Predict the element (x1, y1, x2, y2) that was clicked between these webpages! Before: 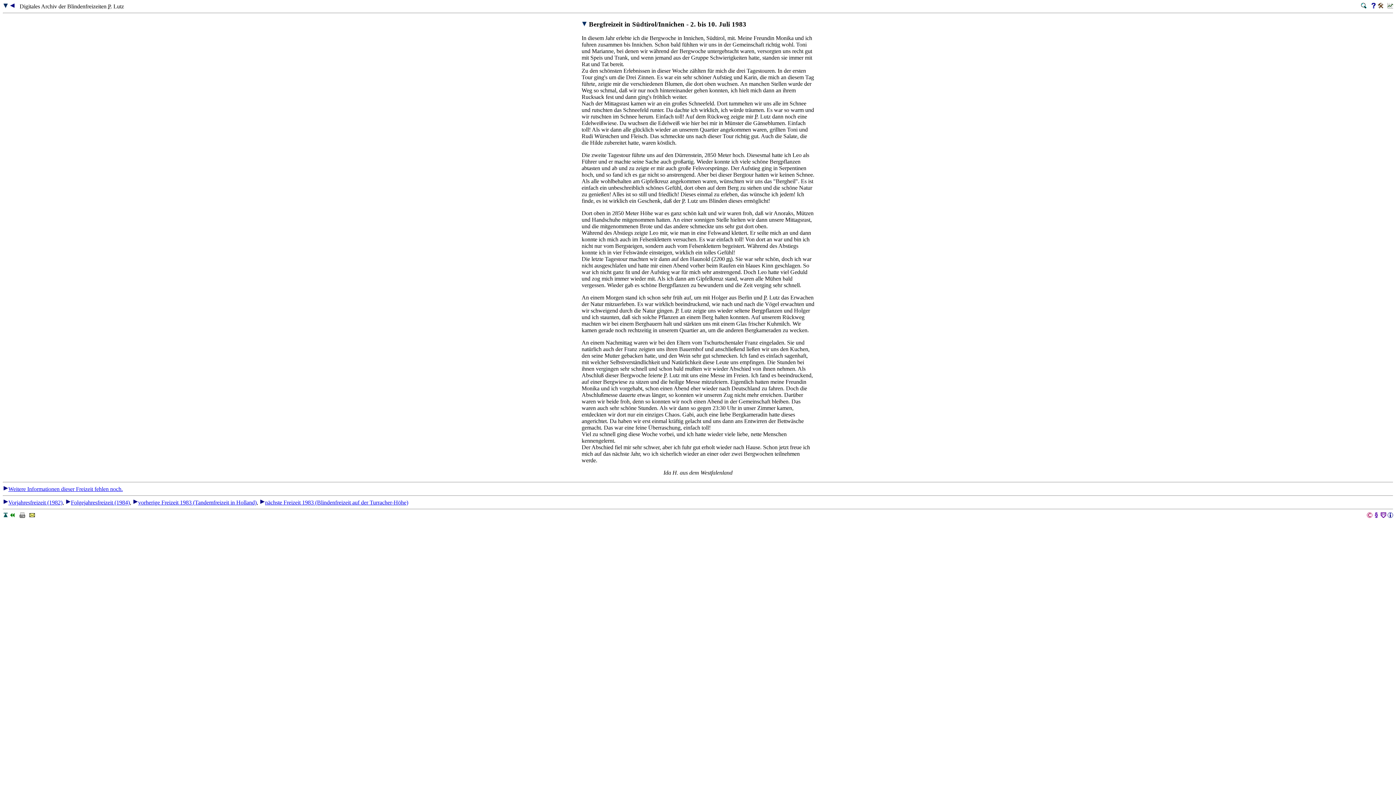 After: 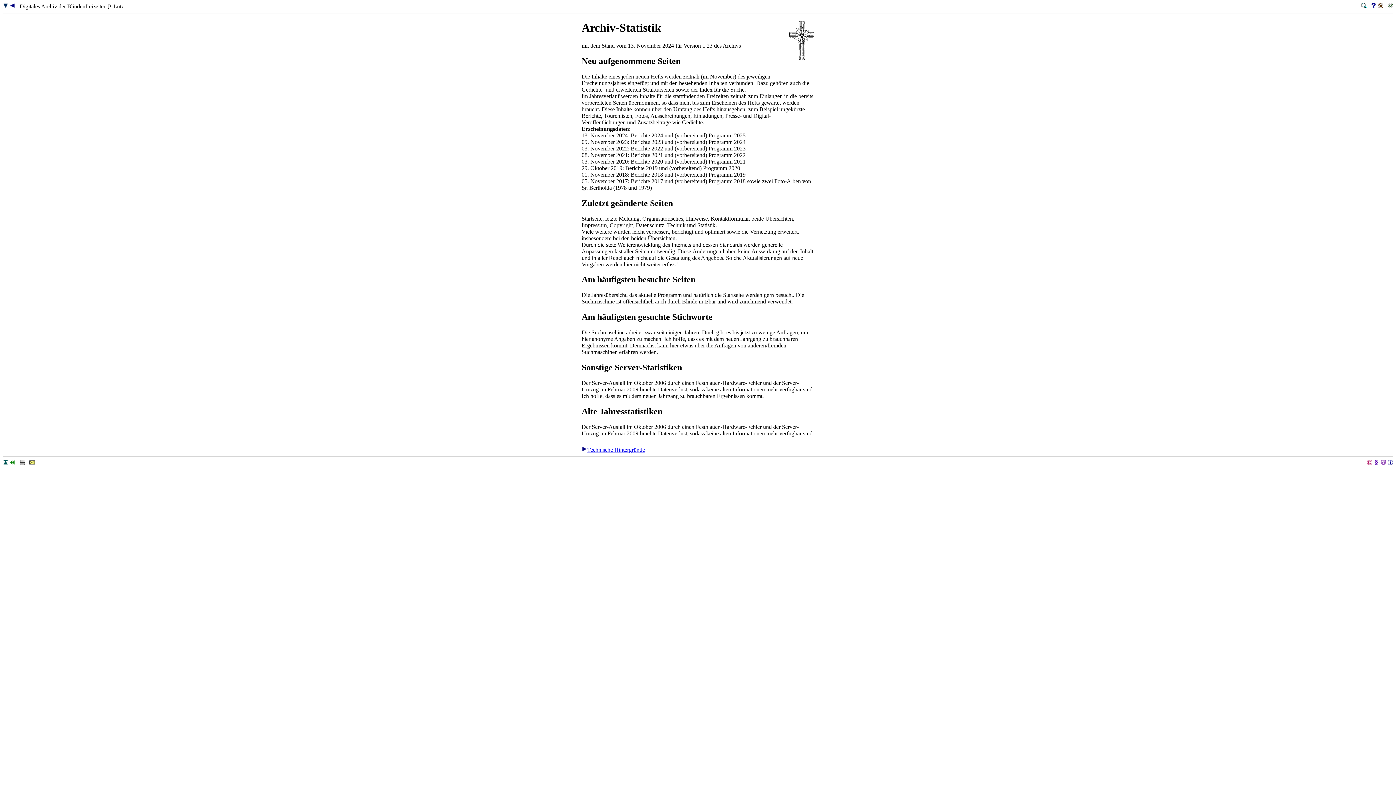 Action: bbox: (1388, 3, 1393, 9)